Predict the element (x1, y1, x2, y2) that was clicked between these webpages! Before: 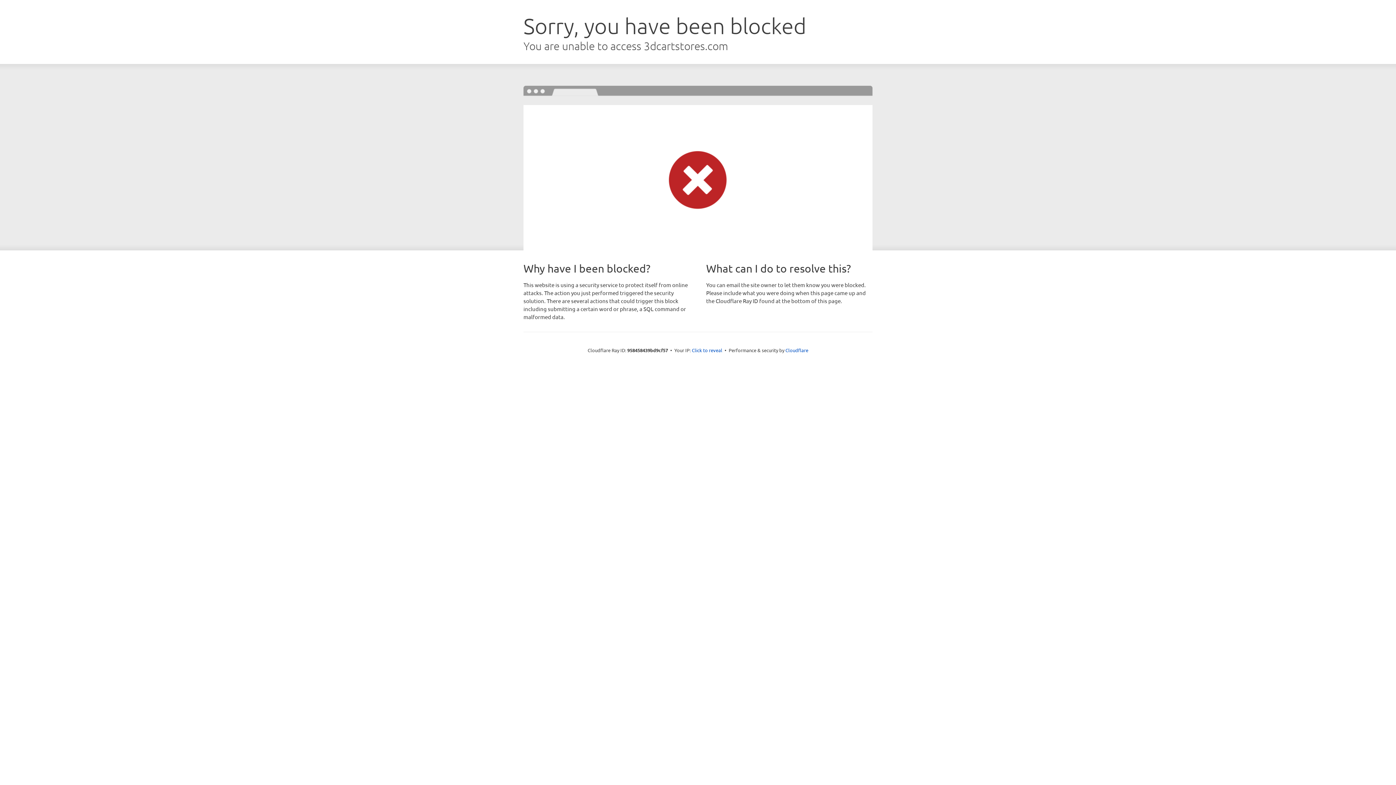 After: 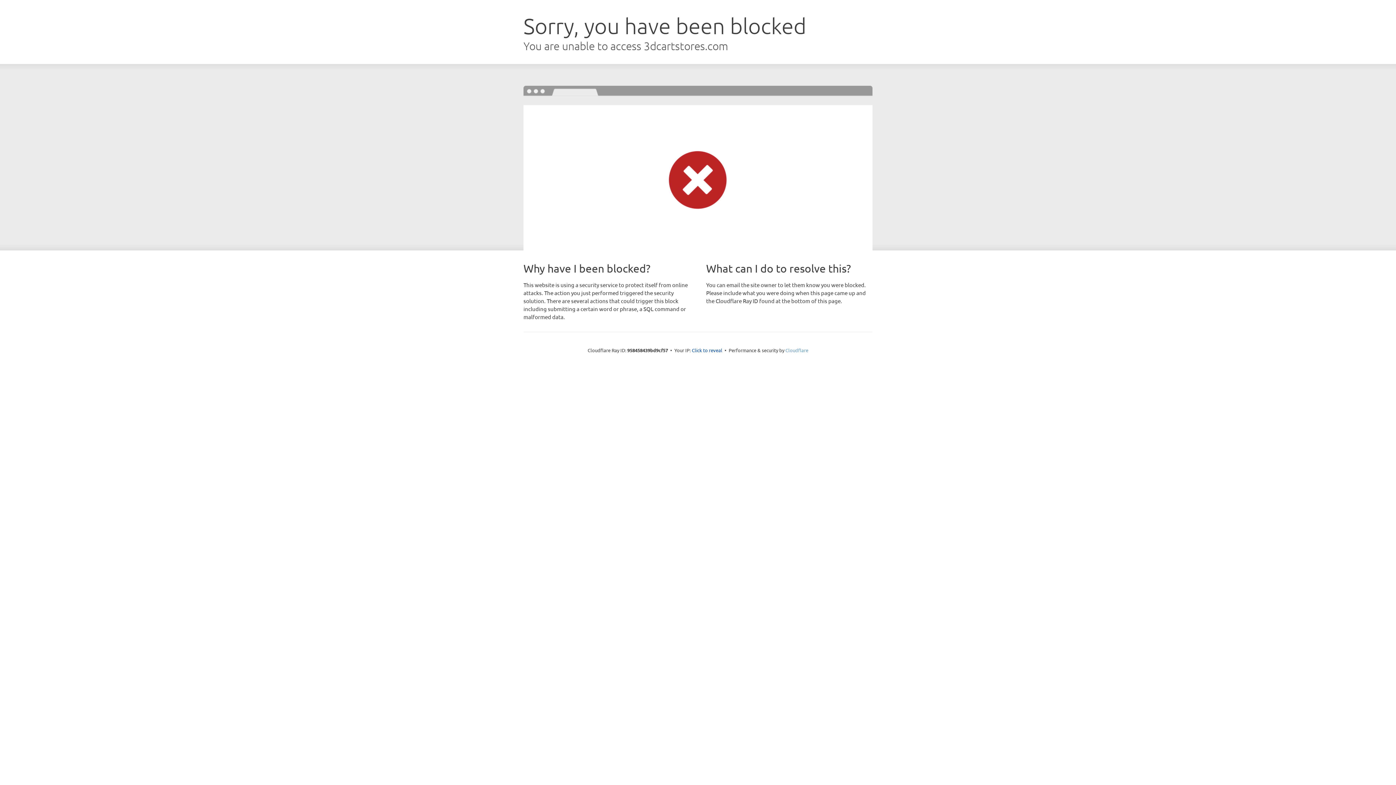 Action: label: Cloudflare bbox: (785, 347, 808, 353)